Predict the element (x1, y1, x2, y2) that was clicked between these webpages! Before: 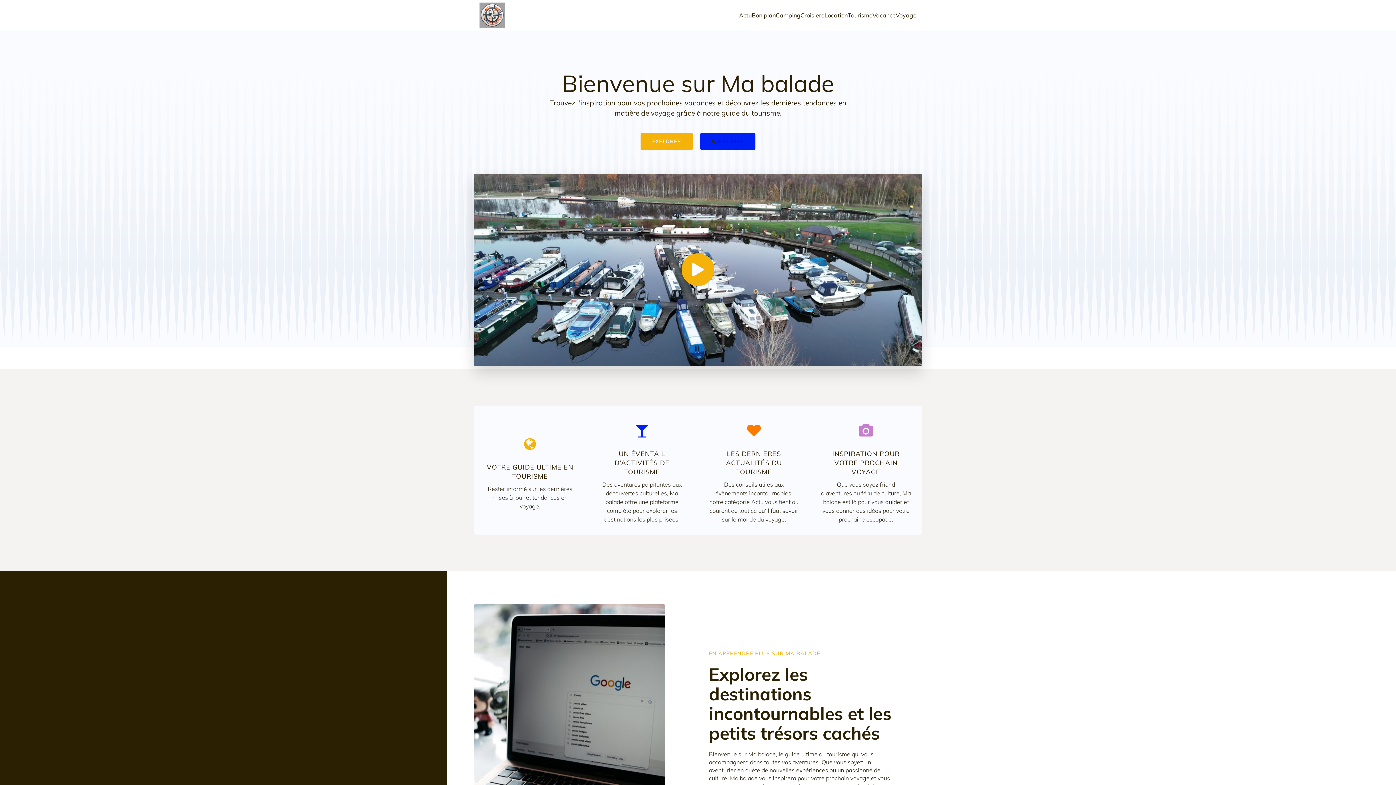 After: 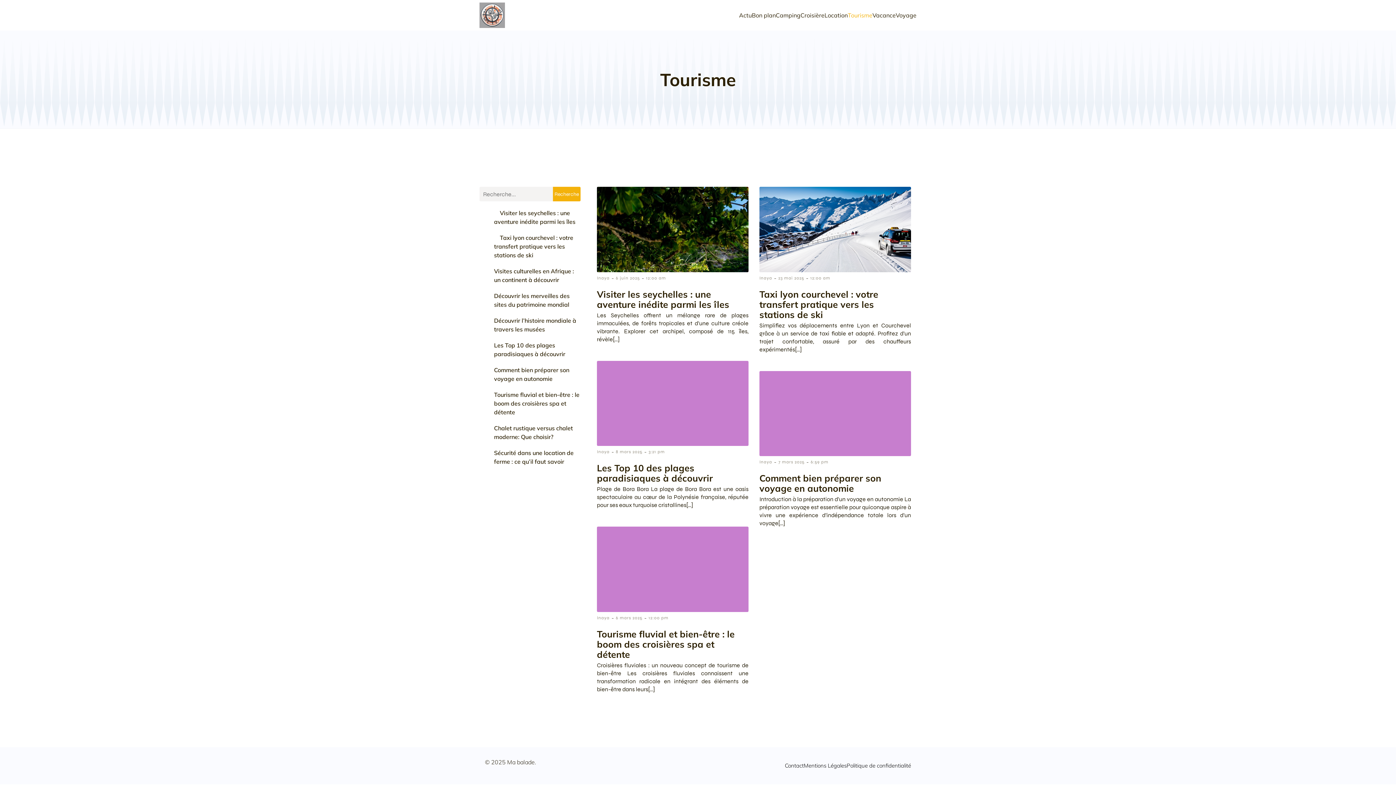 Action: label: Tourisme bbox: (848, 0, 872, 30)